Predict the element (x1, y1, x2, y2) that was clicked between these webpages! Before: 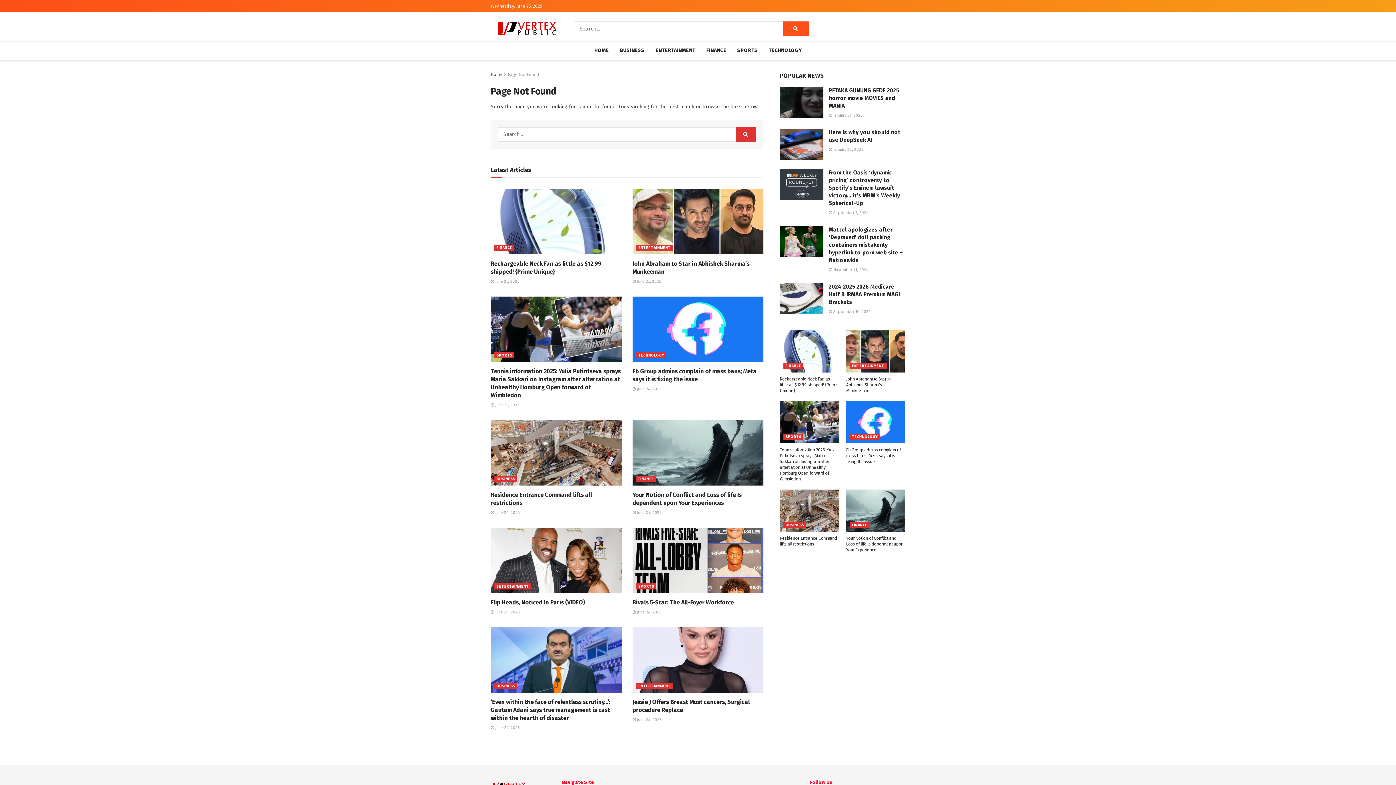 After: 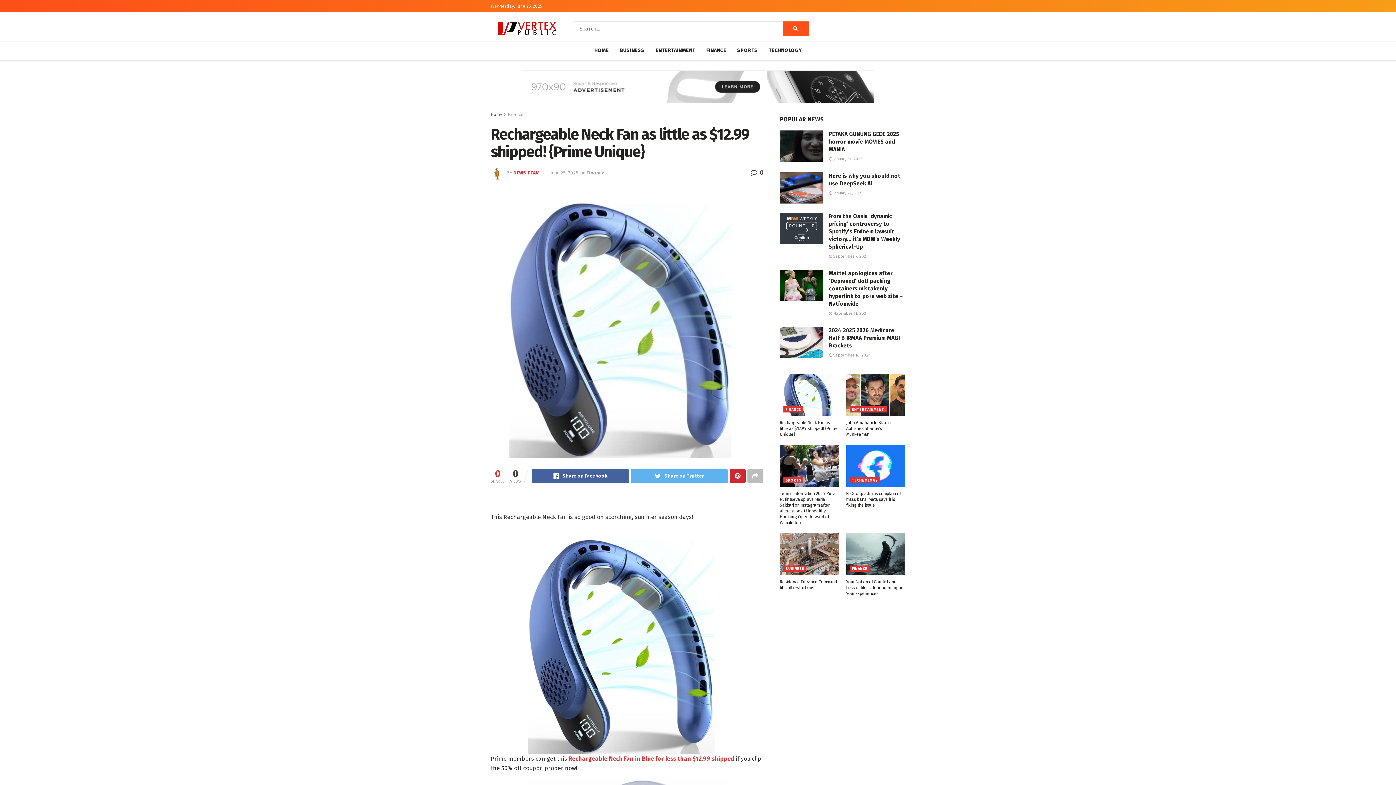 Action: label: Rechargeable Neck Fan as little as $12.99 shipped! {Prime Unique} bbox: (780, 376, 837, 393)